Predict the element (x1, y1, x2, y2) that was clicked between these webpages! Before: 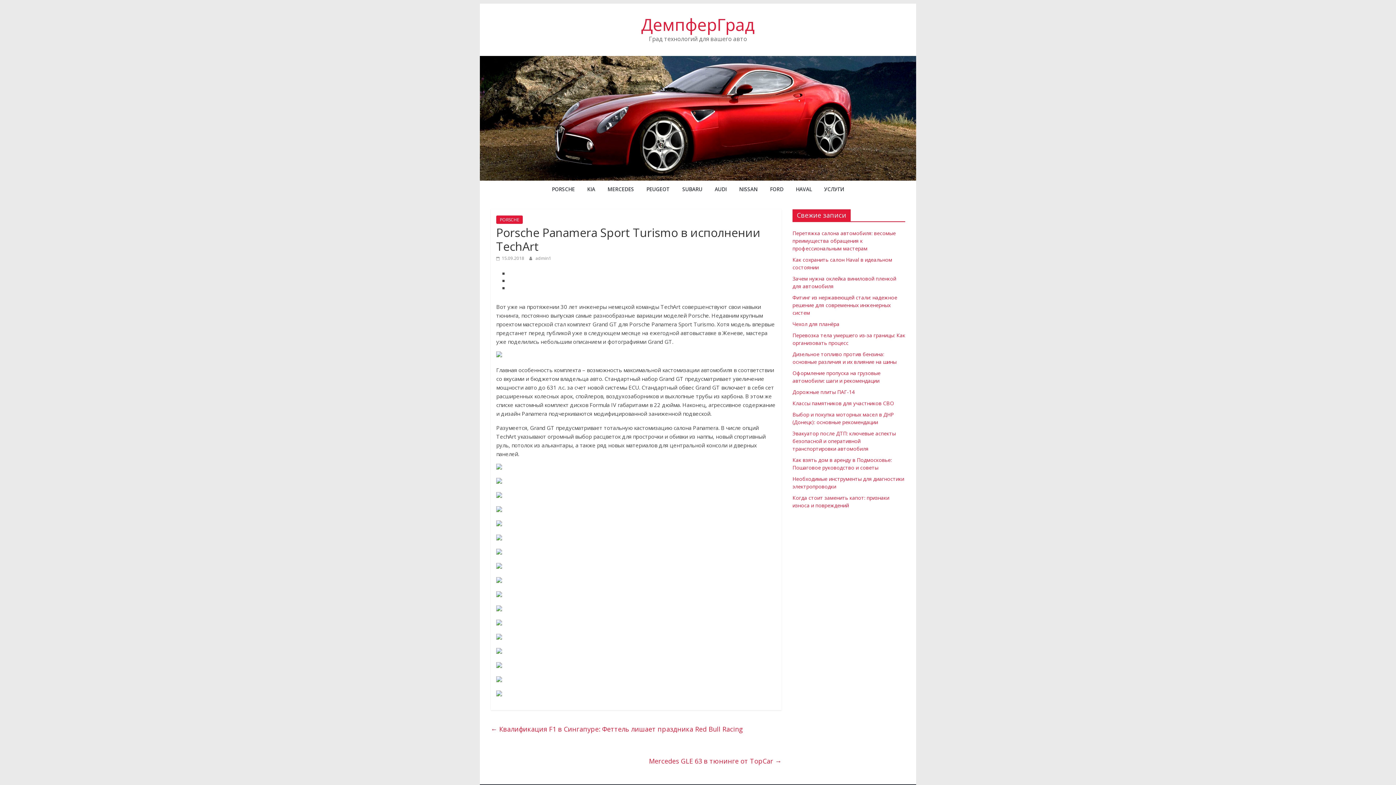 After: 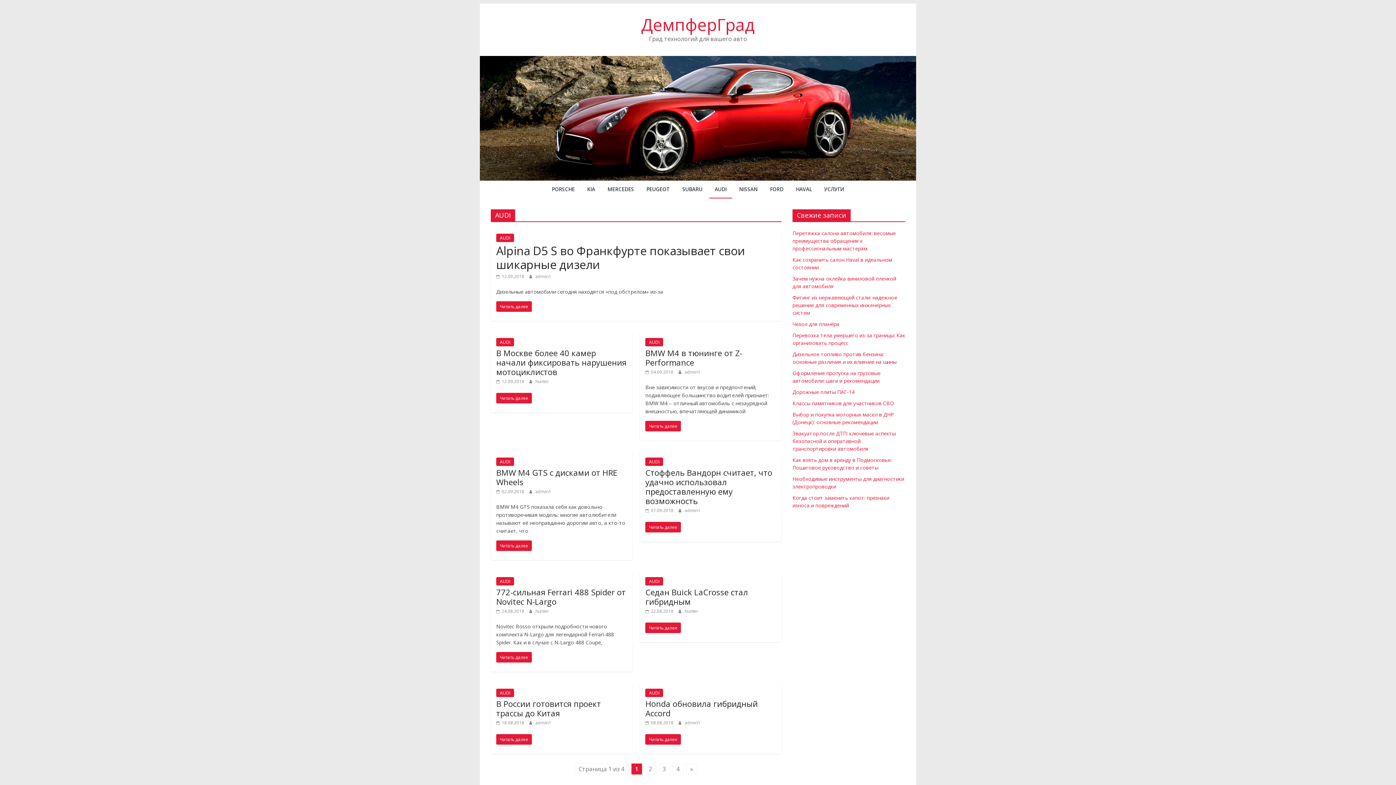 Action: label: AUDI bbox: (709, 180, 732, 198)